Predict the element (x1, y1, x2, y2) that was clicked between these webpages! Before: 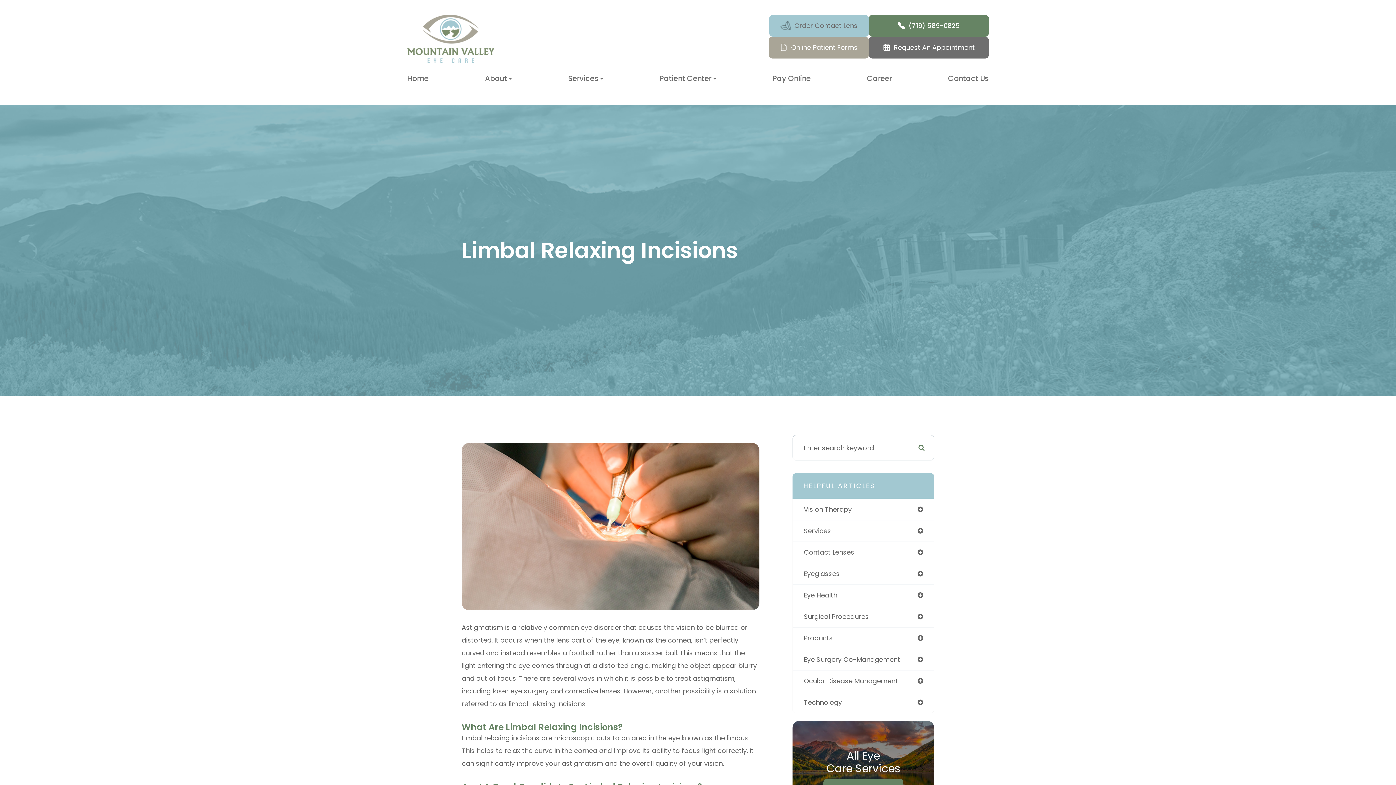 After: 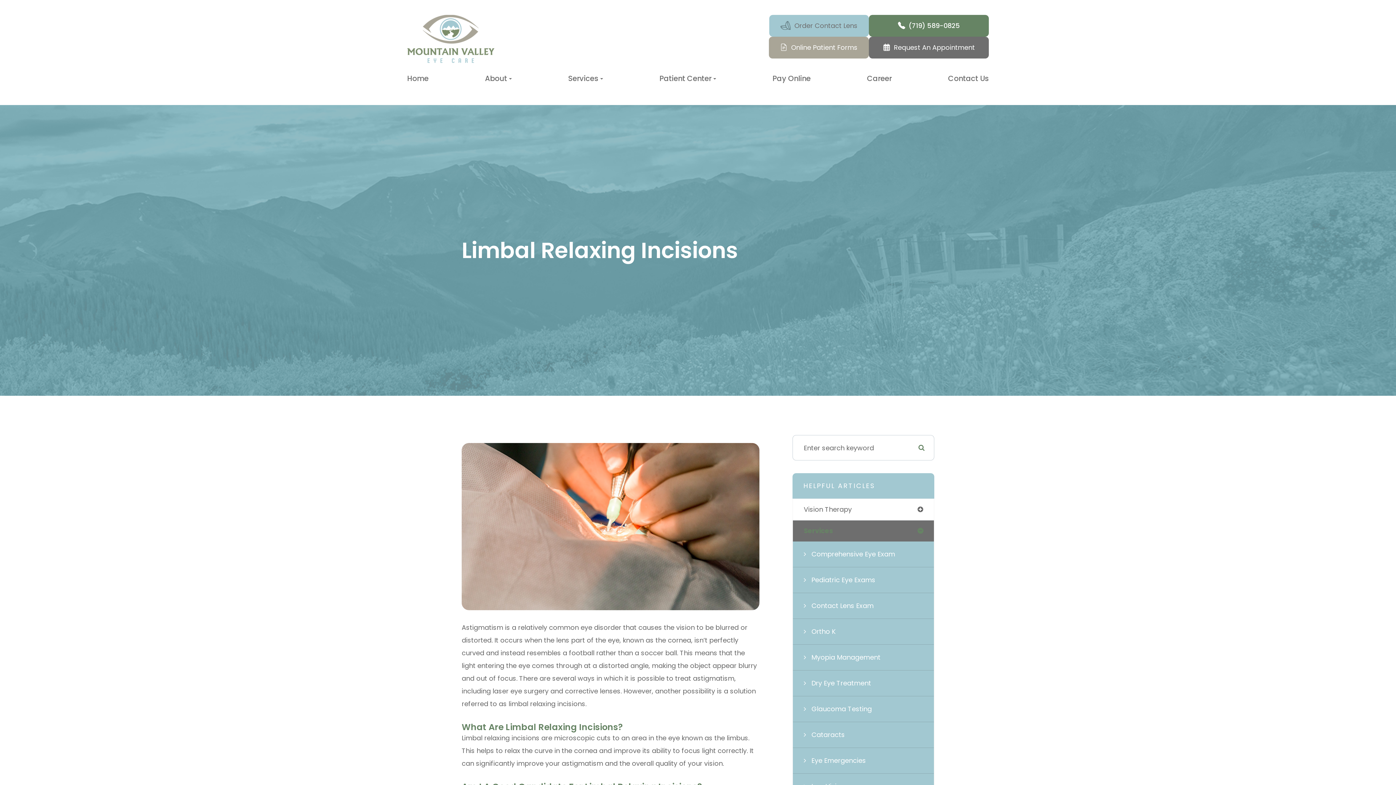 Action: bbox: (793, 520, 934, 541) label: Services